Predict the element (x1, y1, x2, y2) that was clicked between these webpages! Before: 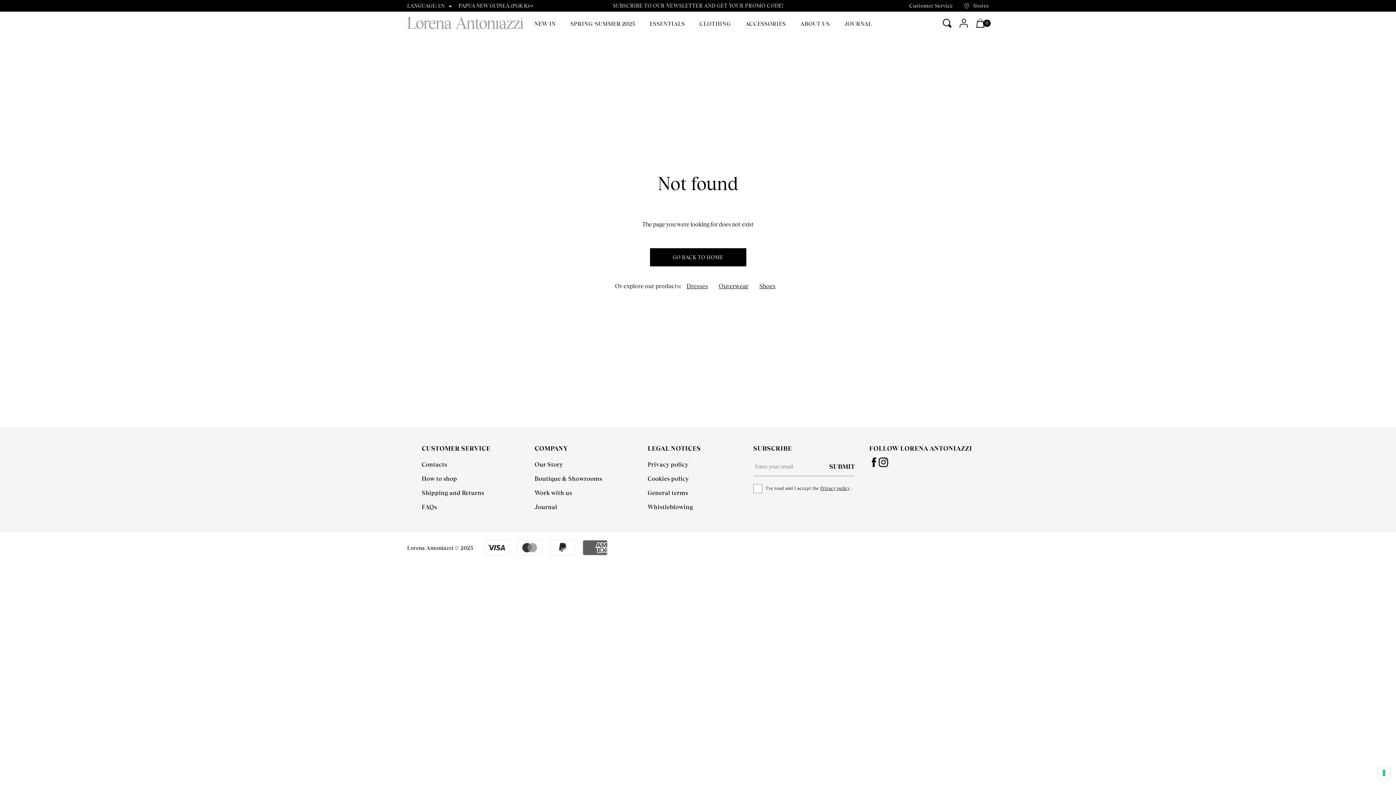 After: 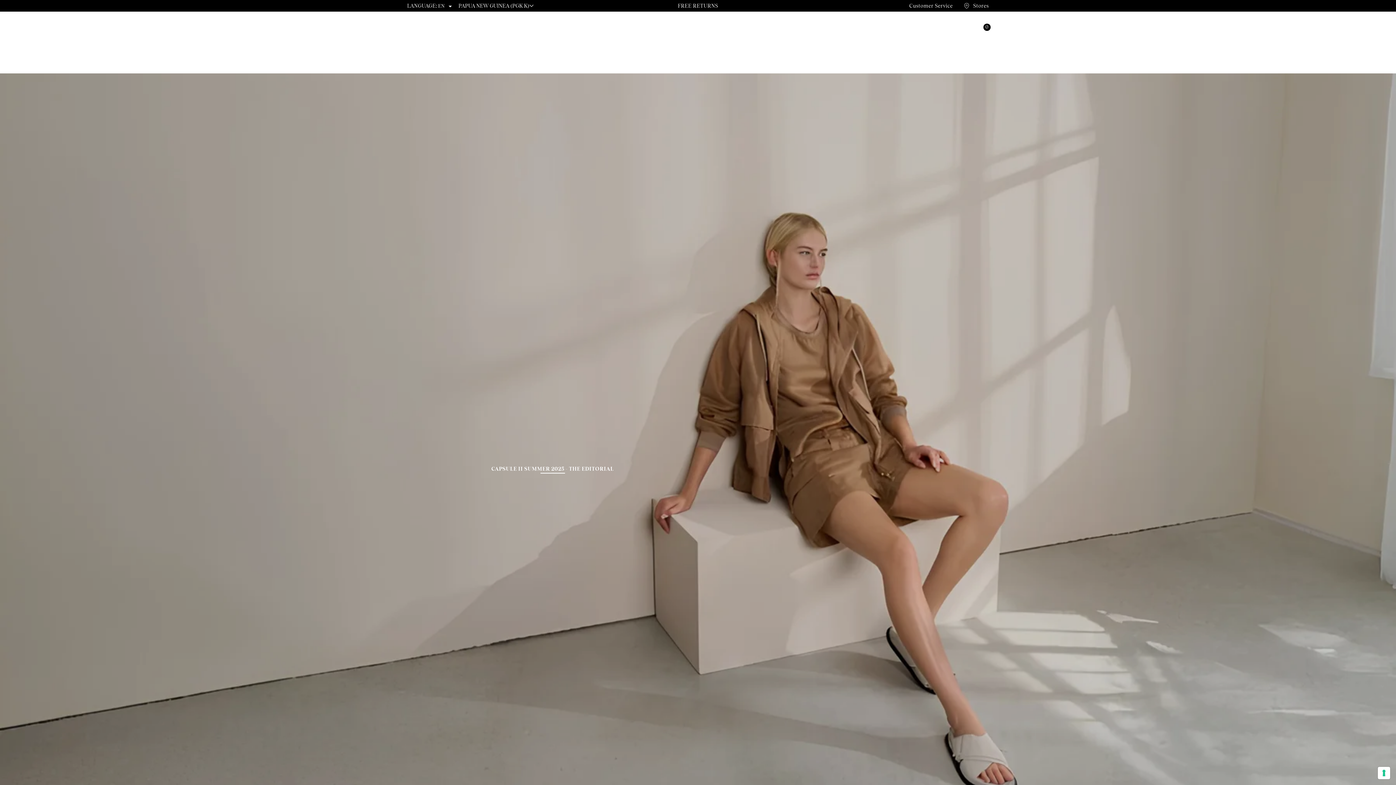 Action: bbox: (407, 17, 523, 28)